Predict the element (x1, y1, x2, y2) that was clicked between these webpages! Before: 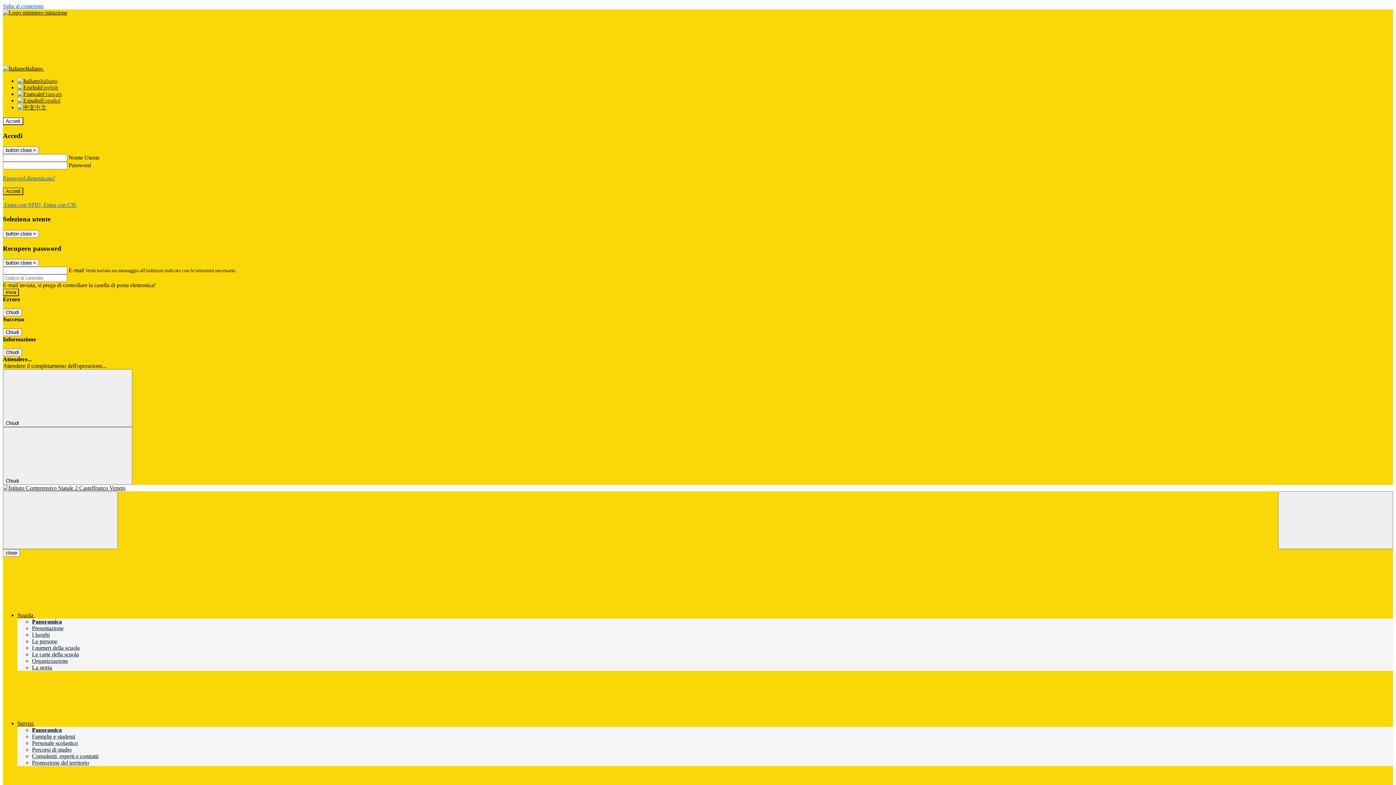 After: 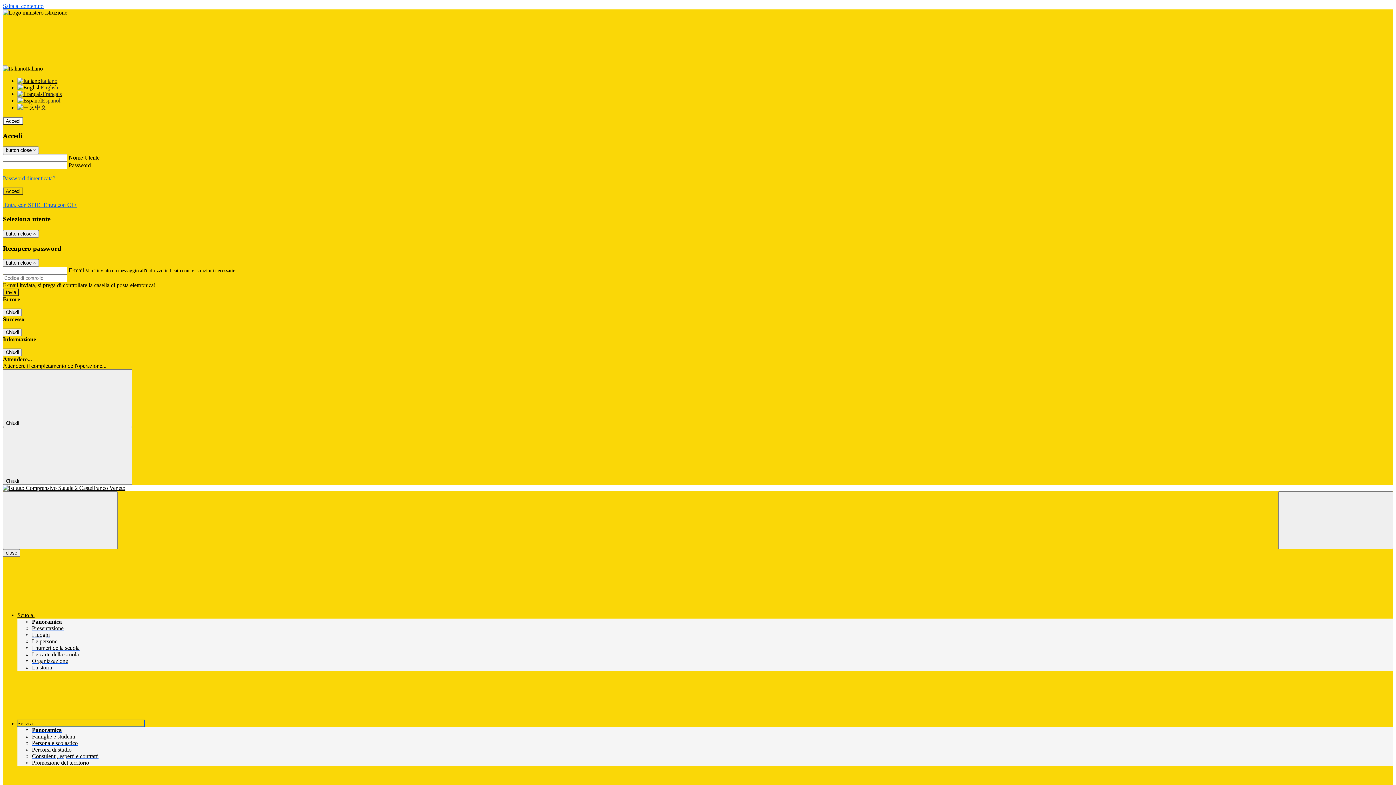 Action: bbox: (17, 720, 144, 727) label: Servizi 